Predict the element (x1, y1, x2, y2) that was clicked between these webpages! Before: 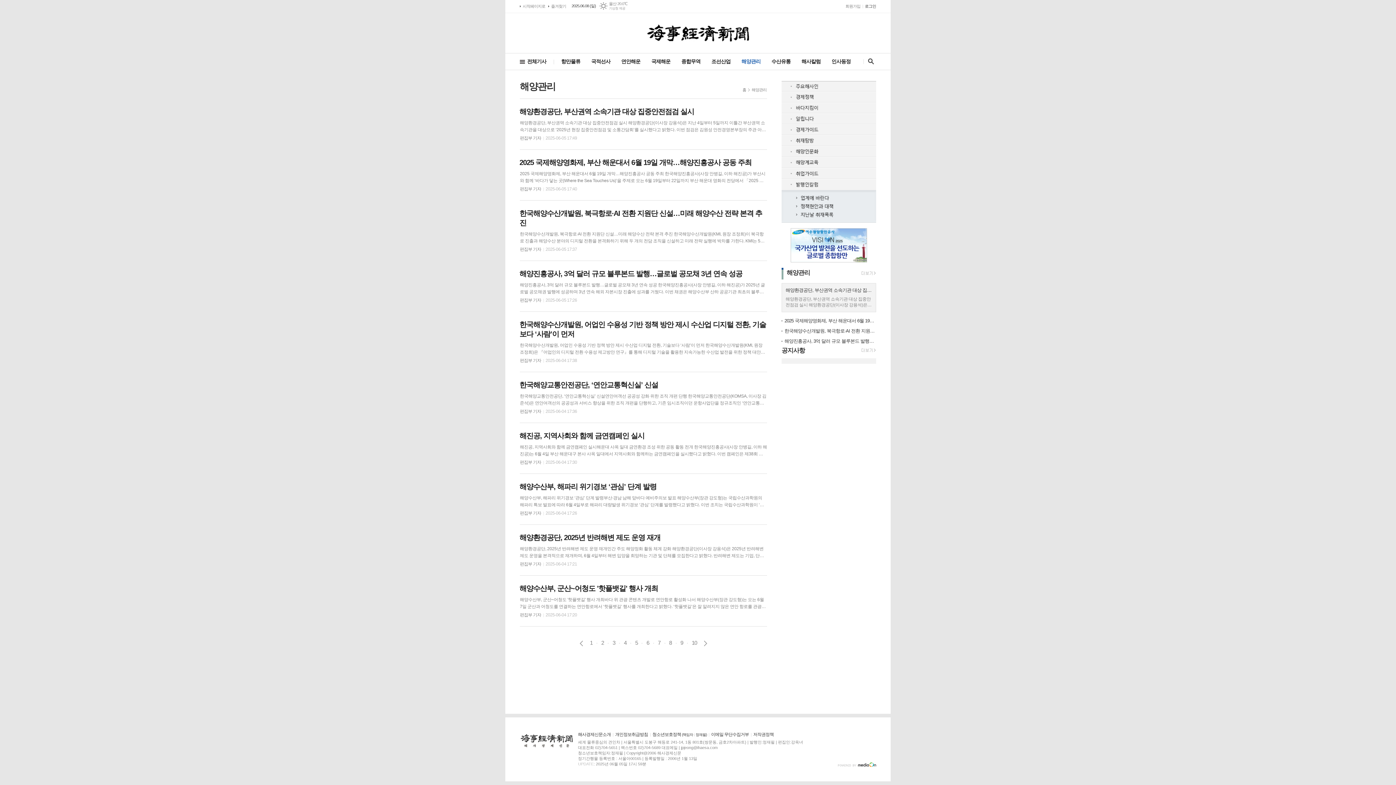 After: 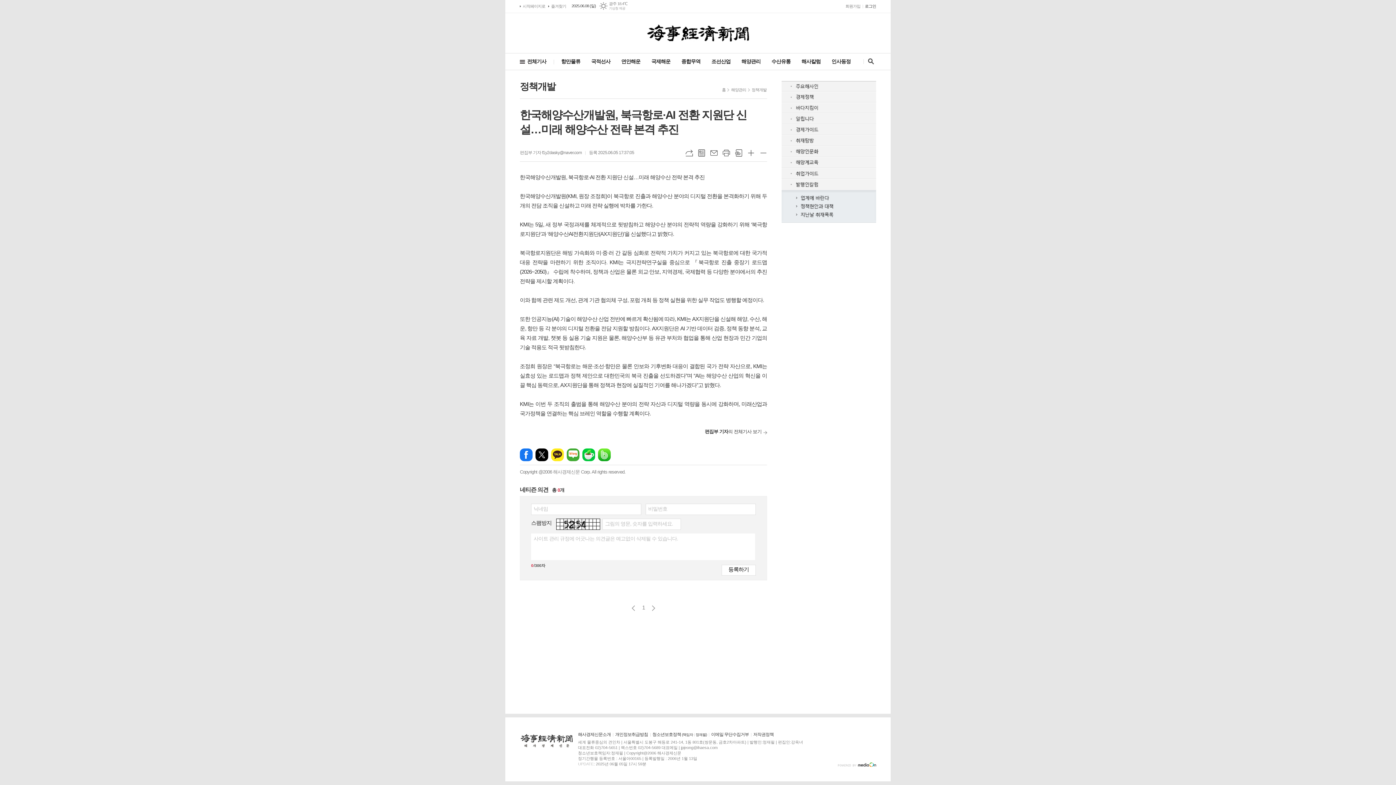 Action: bbox: (520, 208, 767, 251) label: 한국해양수산개발원, 북극항로·AI 전환 지원단 신설…미래 해양수산 전략 본격 추진

한국해양수산개발원, 북극항로·AI 전환 지원단 신설…미래 해양수산 전략 본격 추진 한국해양수산개발원(KMI, 원장 조정희)이 북극항로 진출과 해양수산 분야의 디지털 전환을 본격화하기 위해 두 개의 전담 조직을 신설하고 미래 전략 실행에 박차를 가한다. KMI는 5일, 새 정부 국정과제를 체계적으로 뒷받침하고 해양수산 분야의 전략적 역량을 강화하기 위해 ‘북극항로지원단’과 ‘해양수산AI전환지원단(AX지원단)’을 신설했다고 밝혔다. 북극항로지원단은 해빙 가속화와 미·중·러 간 갈등 심화로 전략적 가치가 커지고 있는 북극항로에 대한 국가적 대응 전략을 마련하기 위한 조직이다. KMI는 극지전략연구실을 중심으로 『북극항로 진출 중장기 로드맵(2026~2050)』 수립에 착수하며, 정책과 산업은 물론 외교·안보, 지역경제, 국제협력 등 다양한 분야에서의 추진 전략을 제시할 계획이다. 이와 함께 관련 제도 개선, 관계 기관 협의체 구성, 포럼 개최 등 정책 실현을 위한 실무 작업도 병행할 예정이다. 또한 인공지능(AI) 기술이 해양수산 산업 전반에 빠르게 확산됨에 따라, KMI는 AX지원단을 신설해 해양, 수산, 해운, 항만 등 각 분야의 디지털 전환을 전담 지원할 방

편집부 기자
2025-06-05 17:37